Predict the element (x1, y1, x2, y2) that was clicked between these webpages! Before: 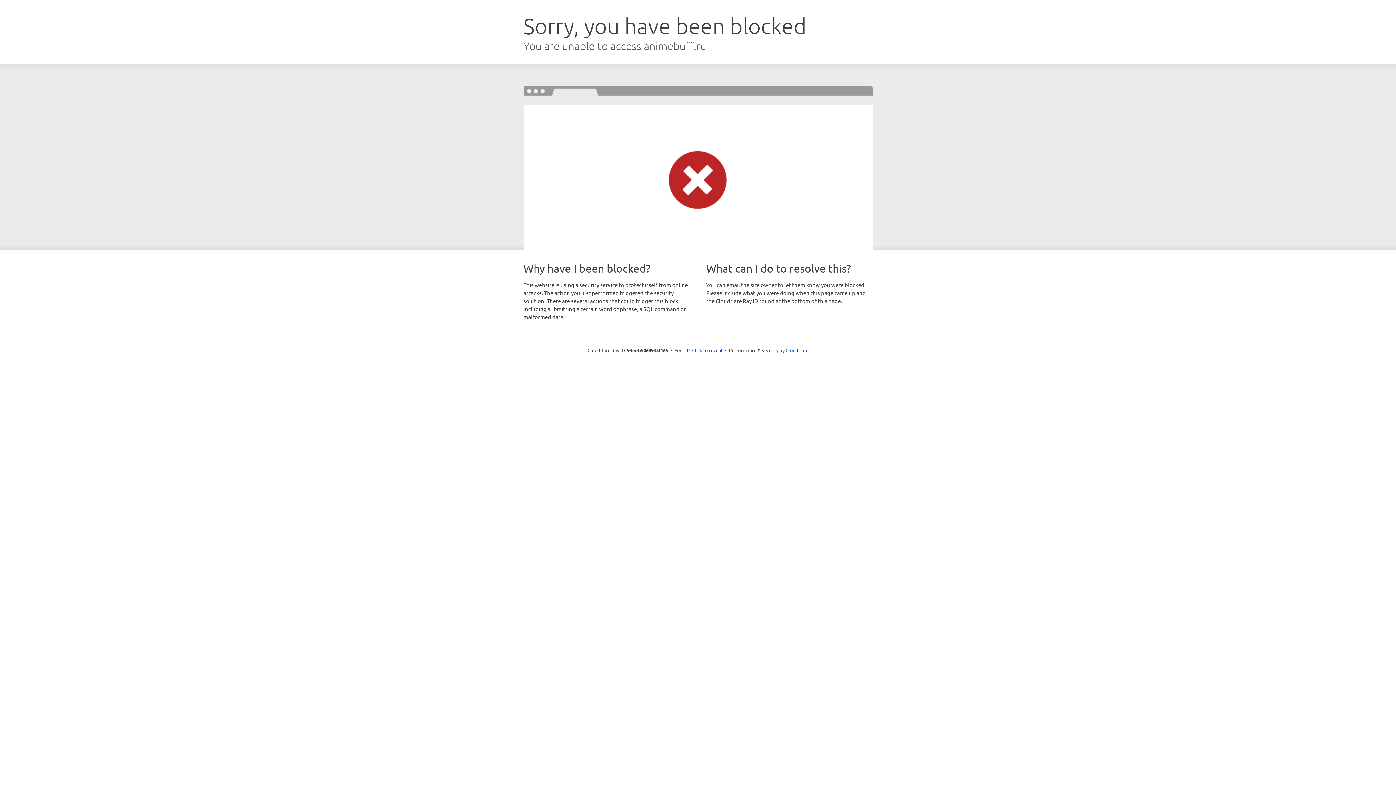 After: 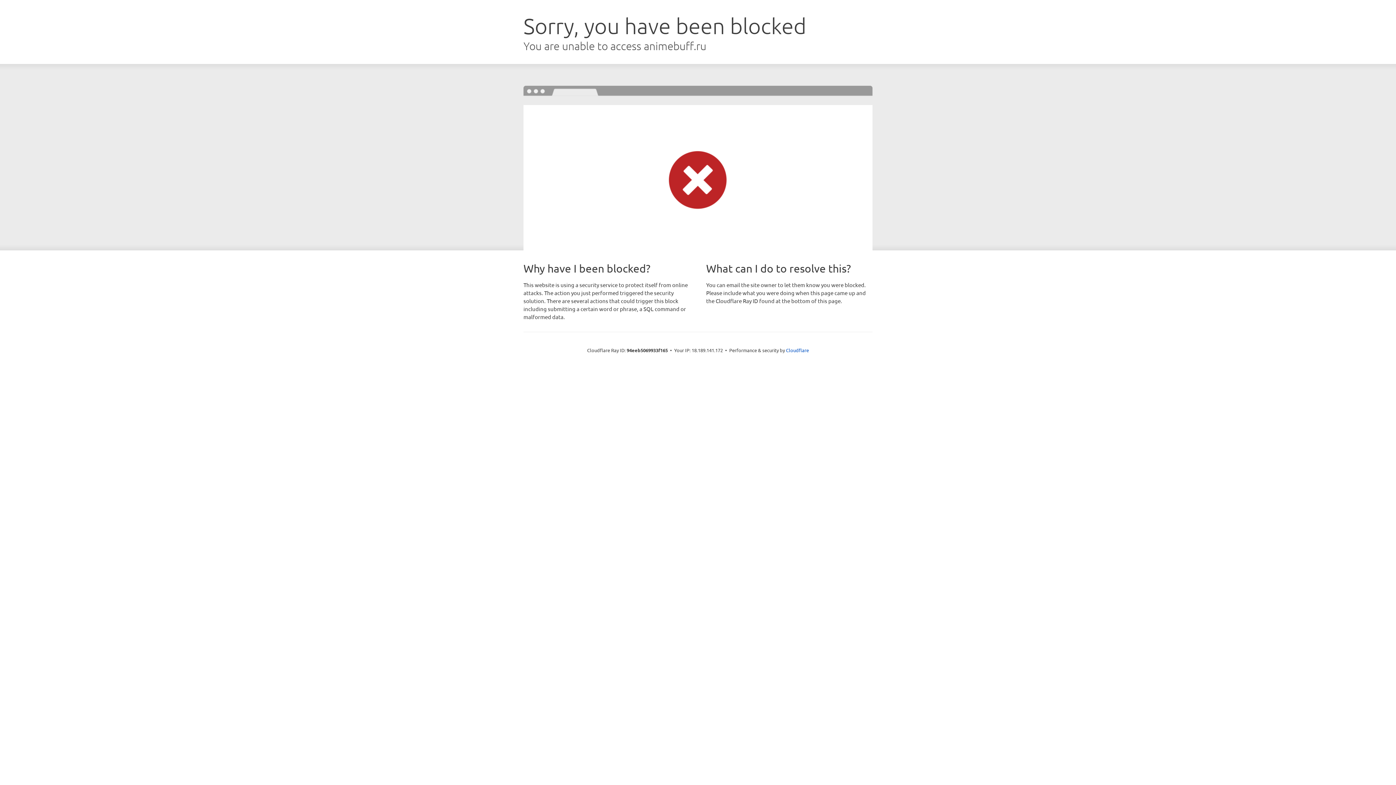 Action: bbox: (692, 346, 722, 353) label: Click to reveal